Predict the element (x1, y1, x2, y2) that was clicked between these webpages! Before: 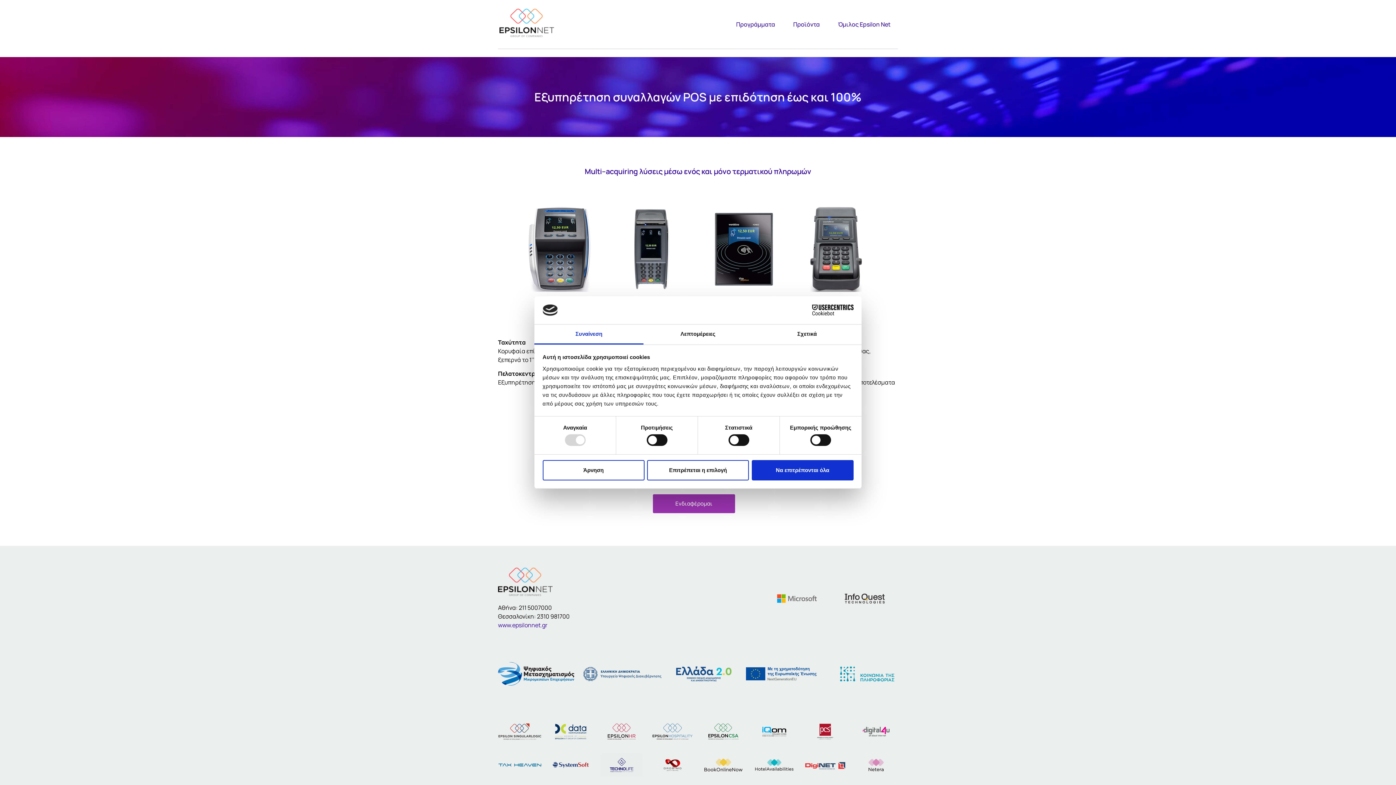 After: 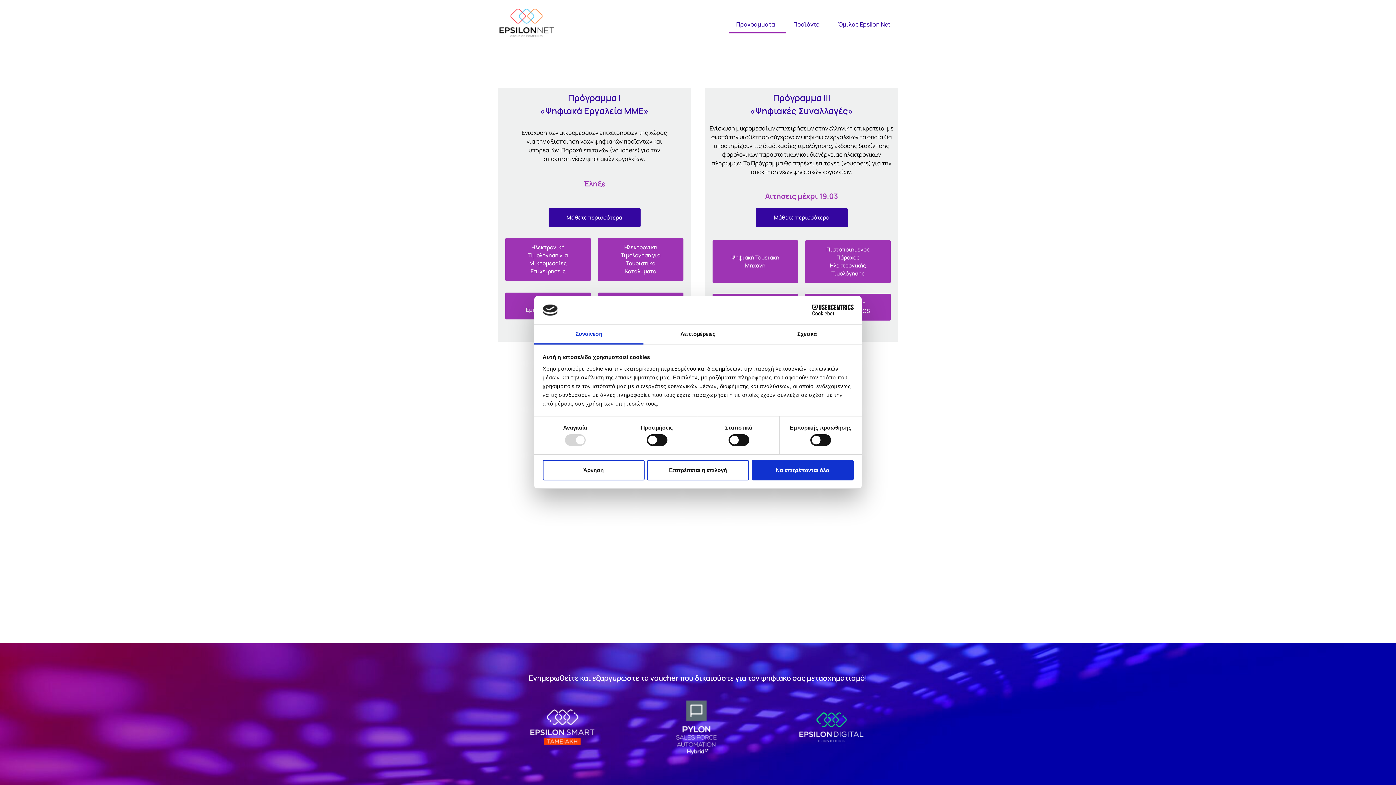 Action: bbox: (498, 567, 552, 596)